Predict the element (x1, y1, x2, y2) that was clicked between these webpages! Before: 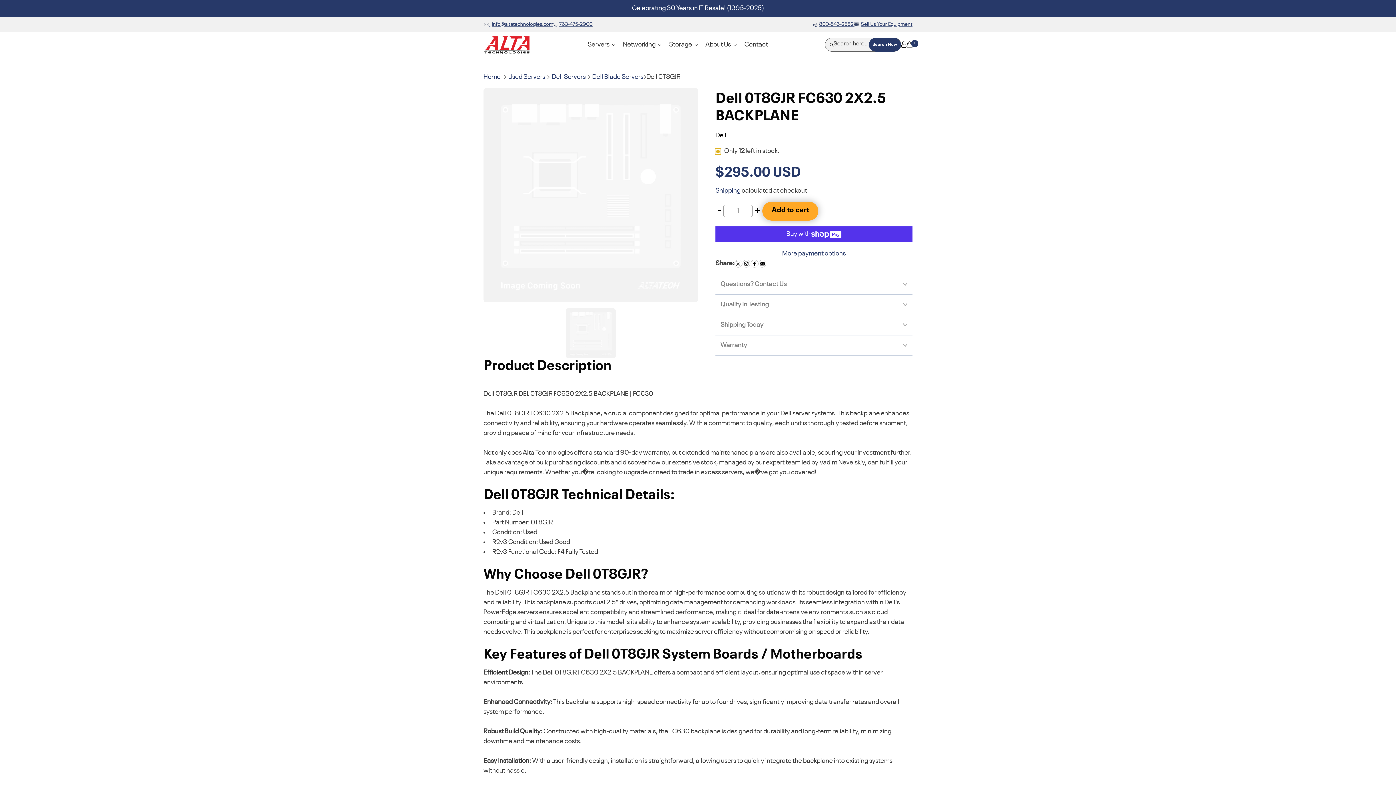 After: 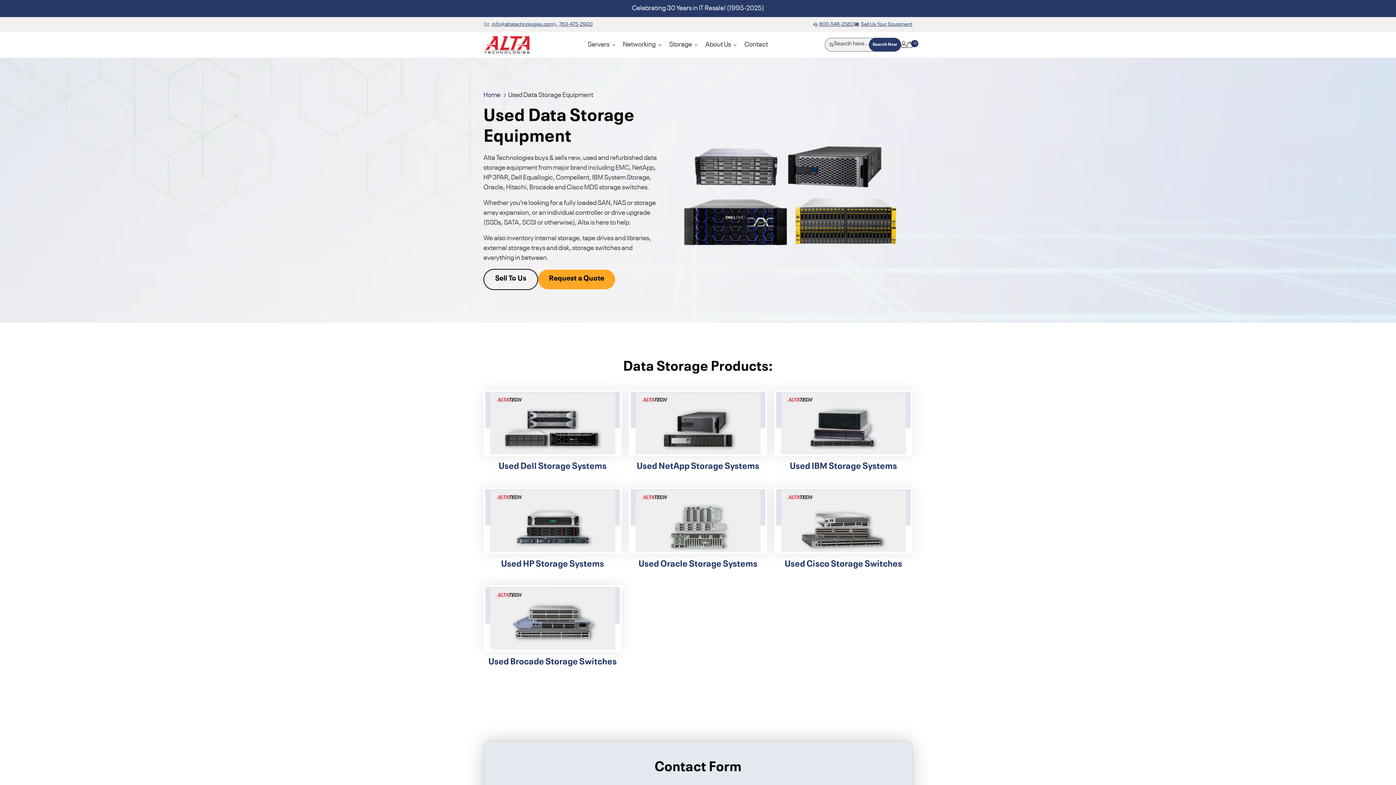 Action: label: Storage bbox: (665, 35, 702, 53)